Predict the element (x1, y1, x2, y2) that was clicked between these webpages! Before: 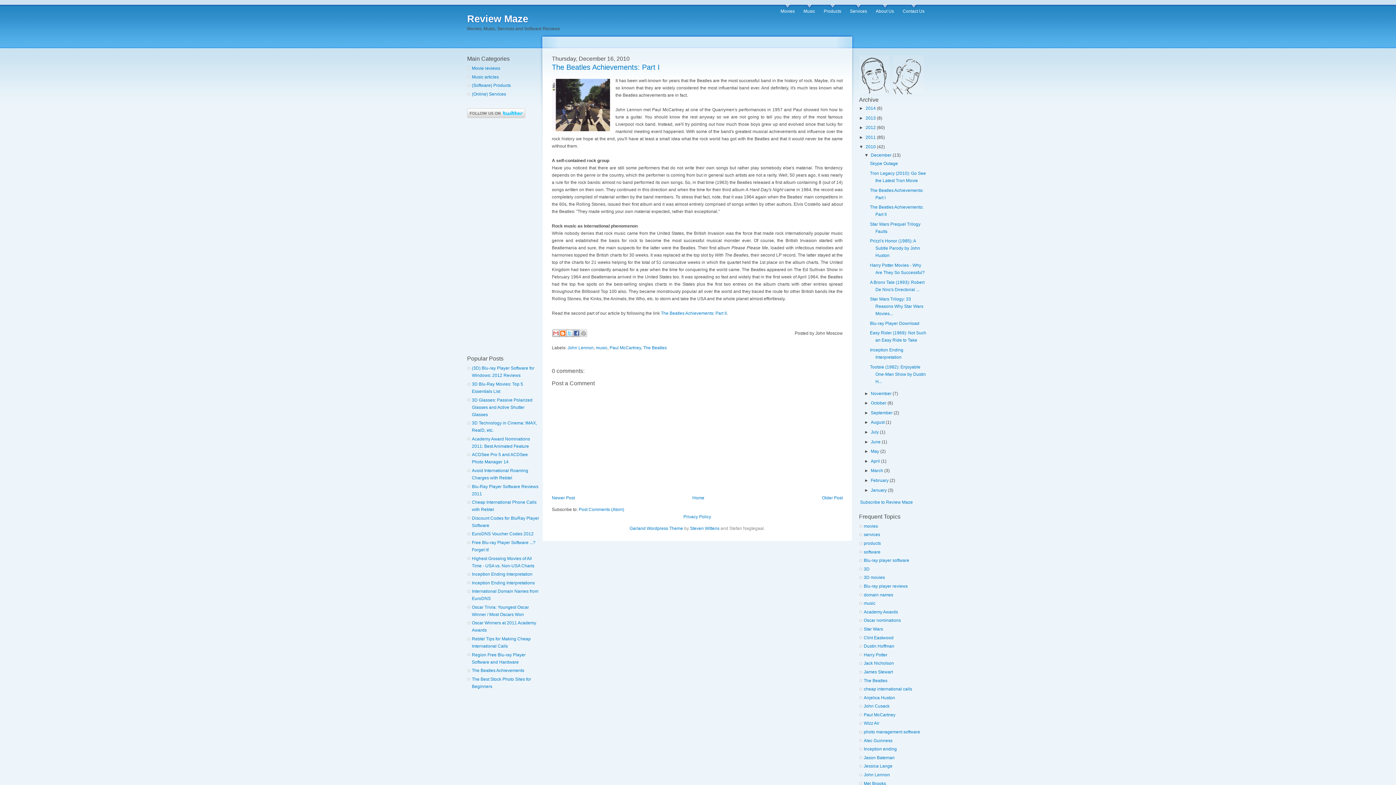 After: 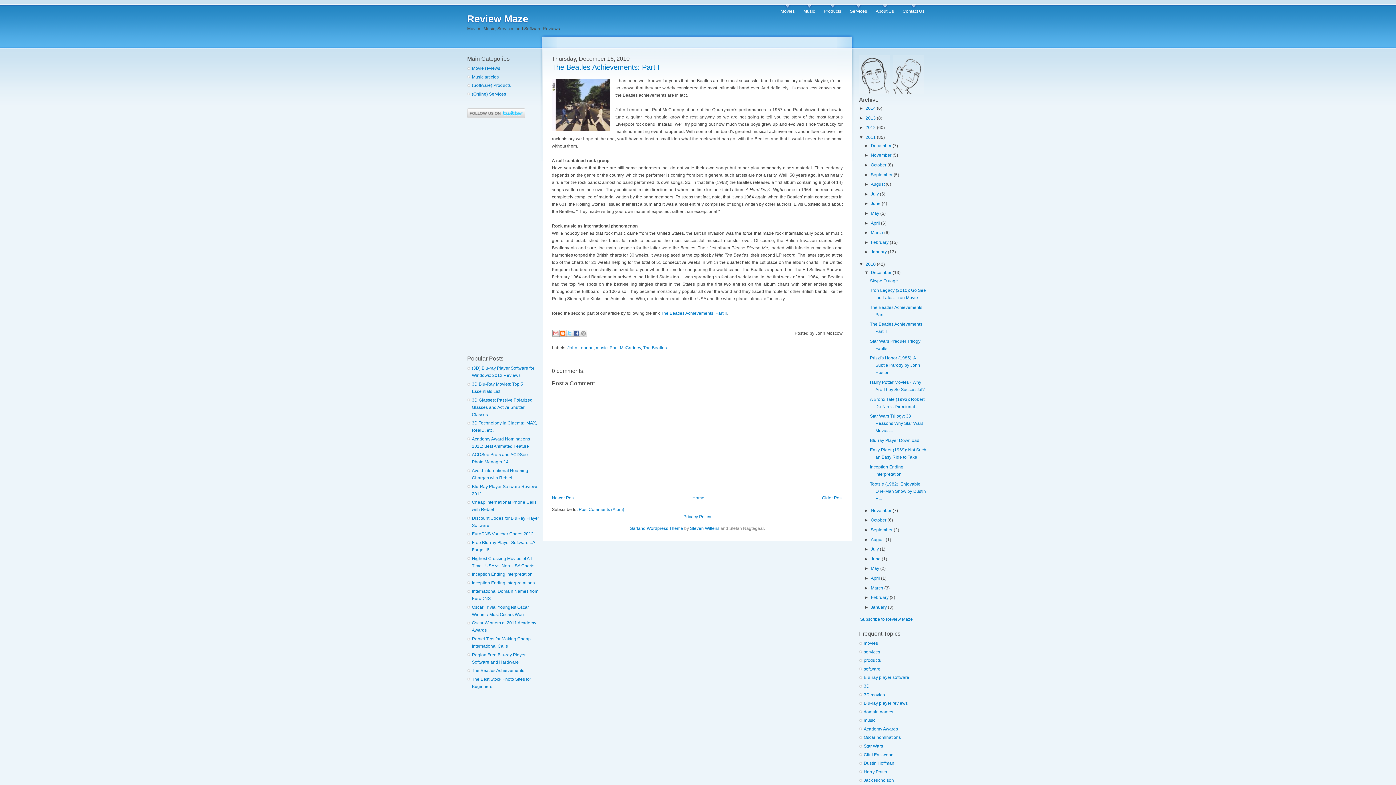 Action: label: ►   bbox: (859, 134, 865, 139)